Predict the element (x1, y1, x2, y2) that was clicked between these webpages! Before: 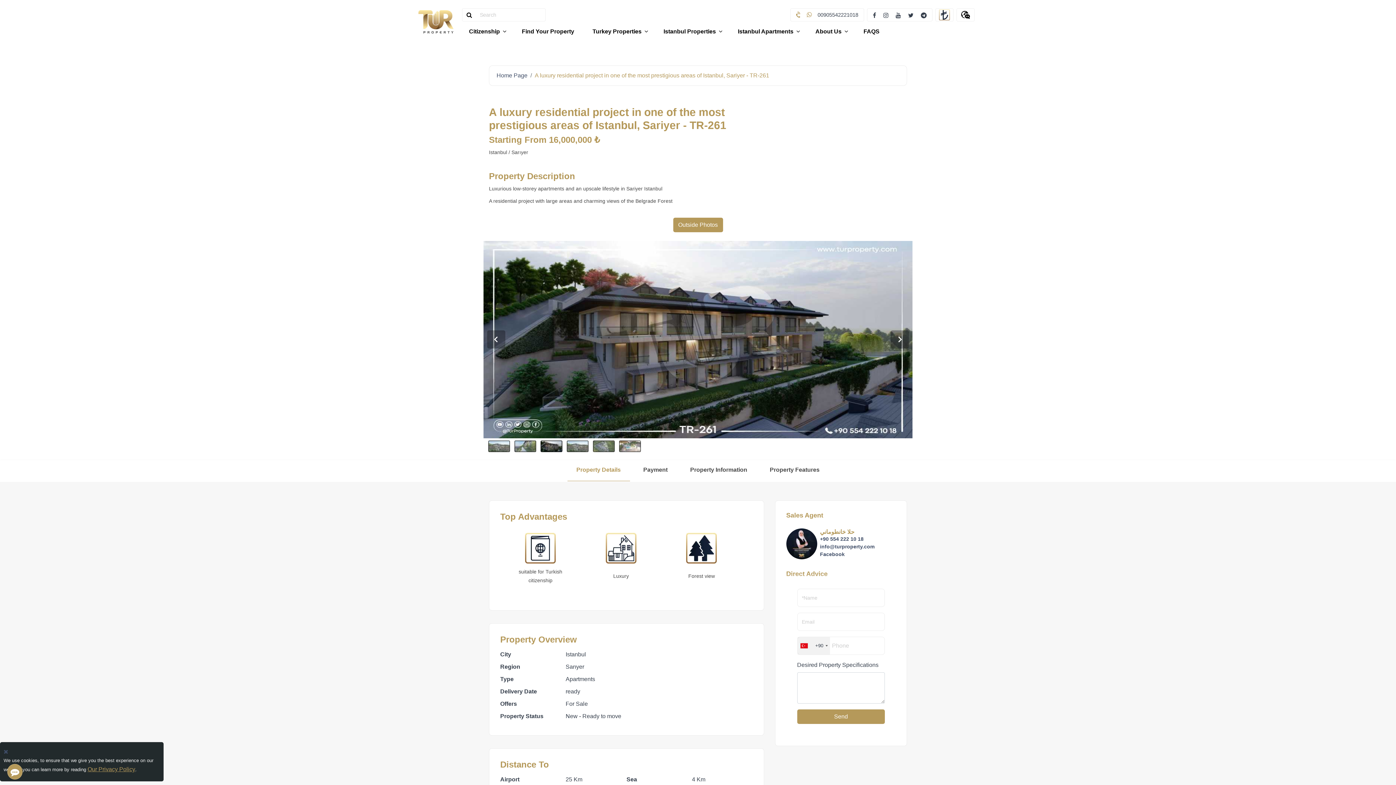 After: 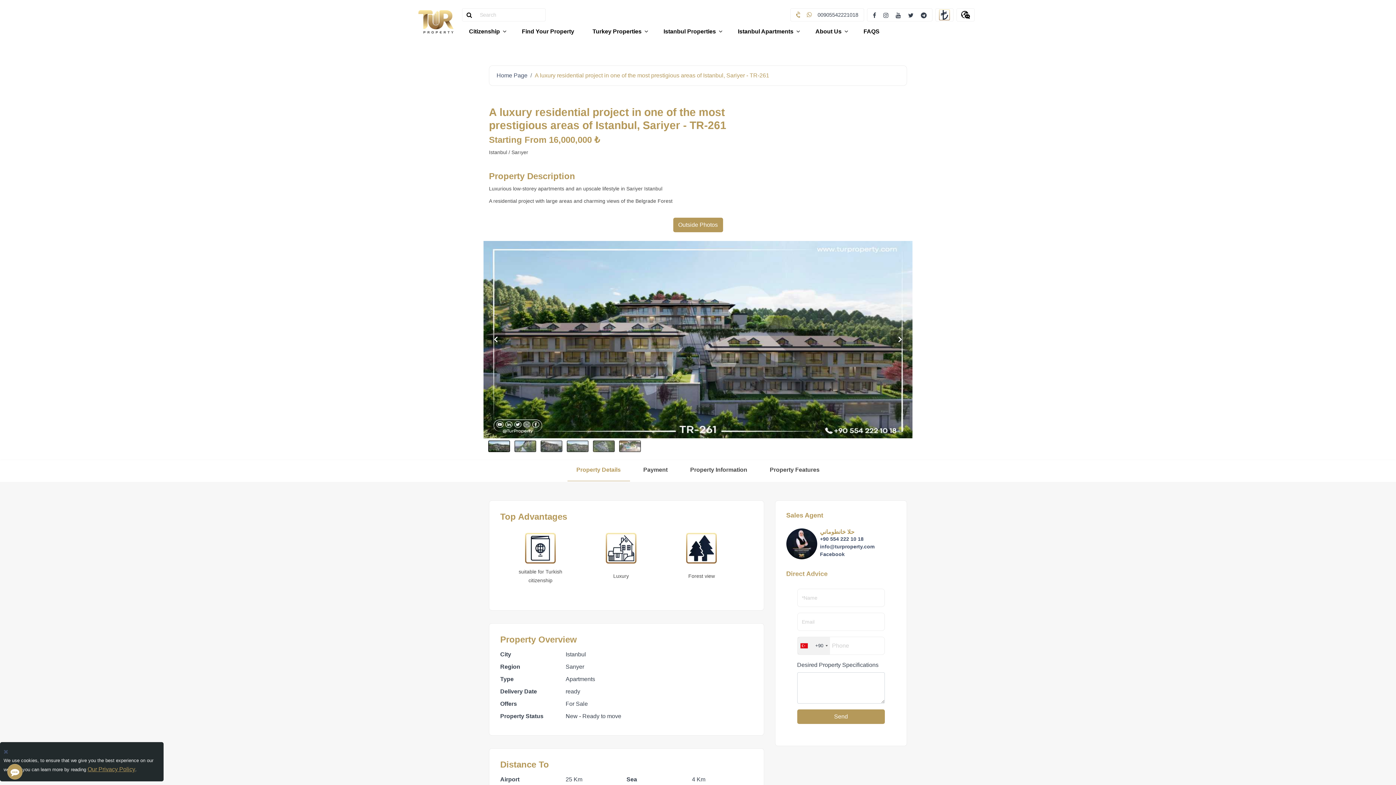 Action: label: About Us bbox: (808, 26, 855, 40)